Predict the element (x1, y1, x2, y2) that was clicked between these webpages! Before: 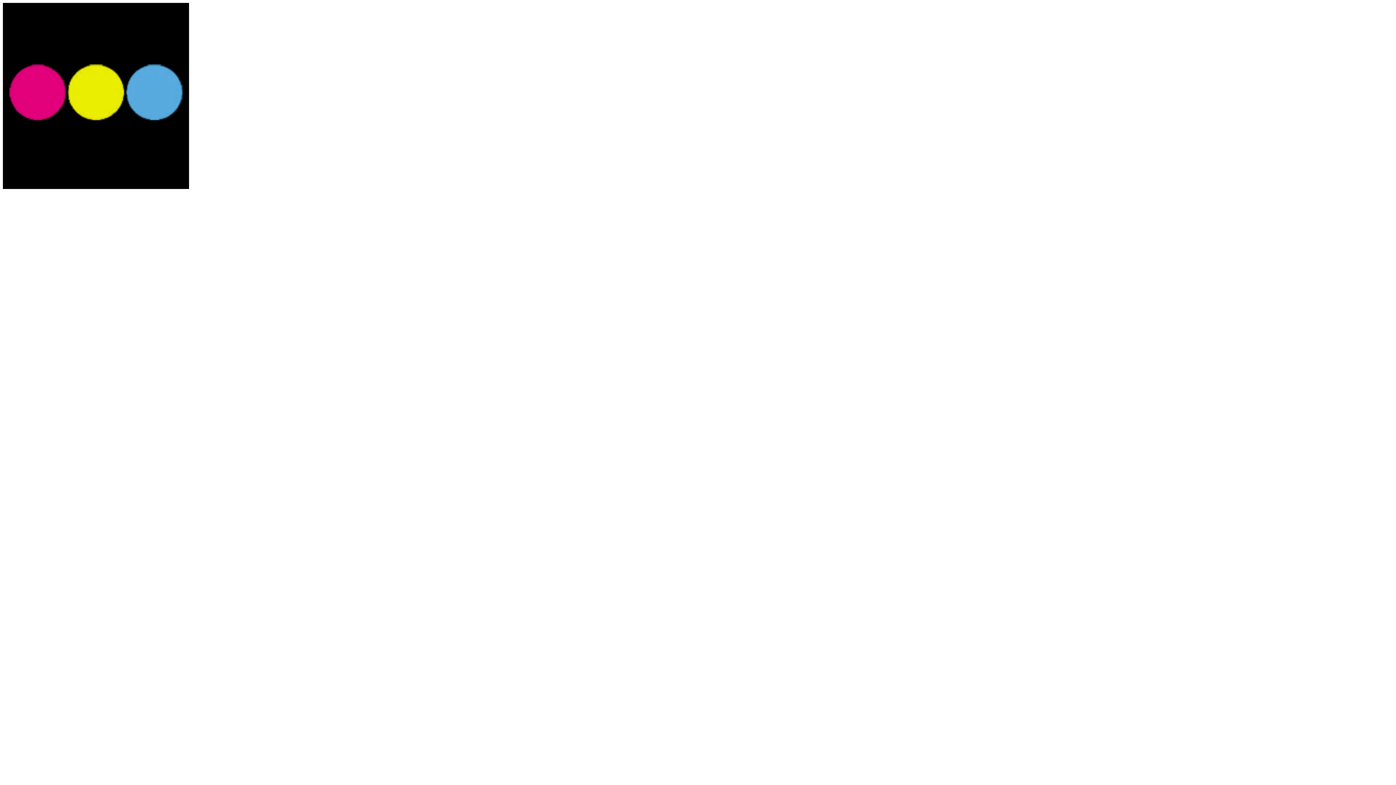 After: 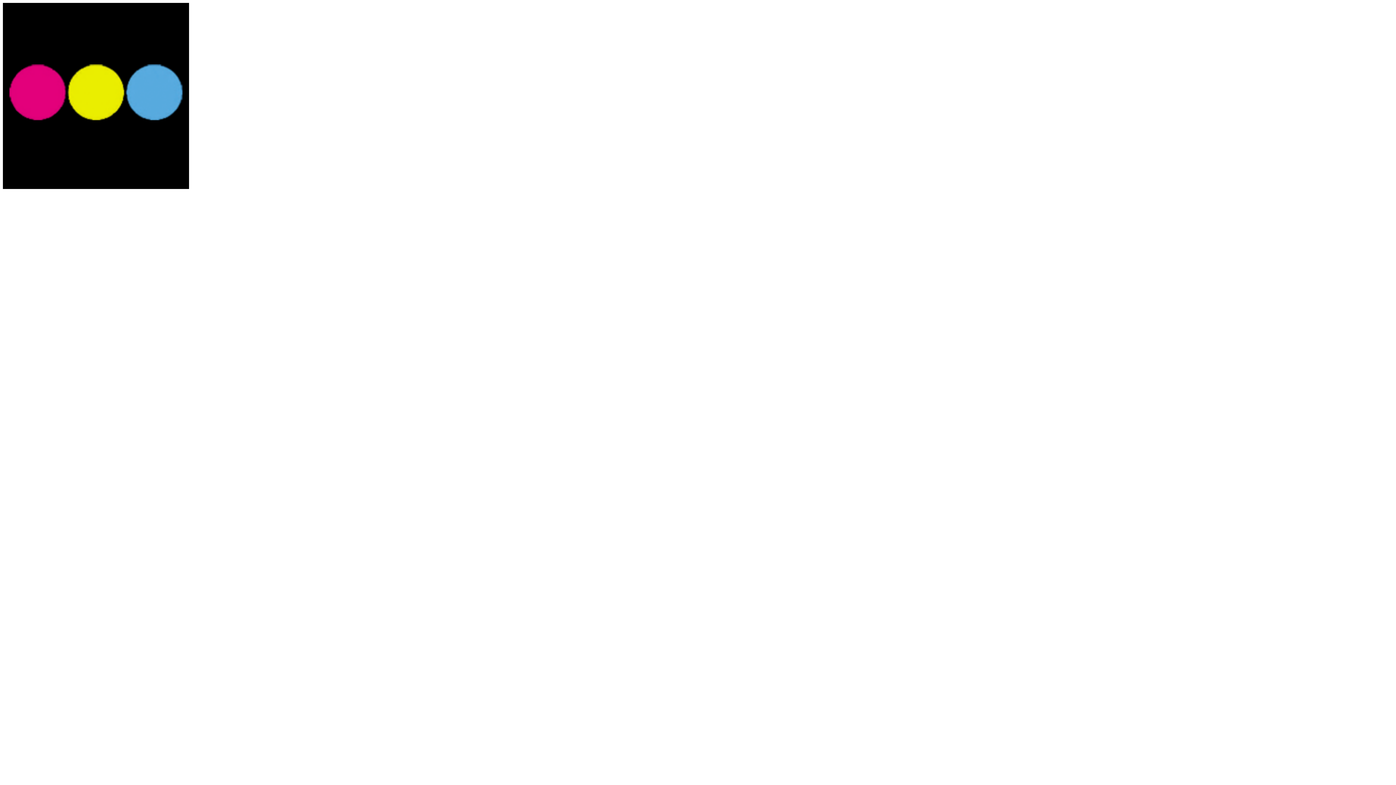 Action: bbox: (2, 183, 189, 190)